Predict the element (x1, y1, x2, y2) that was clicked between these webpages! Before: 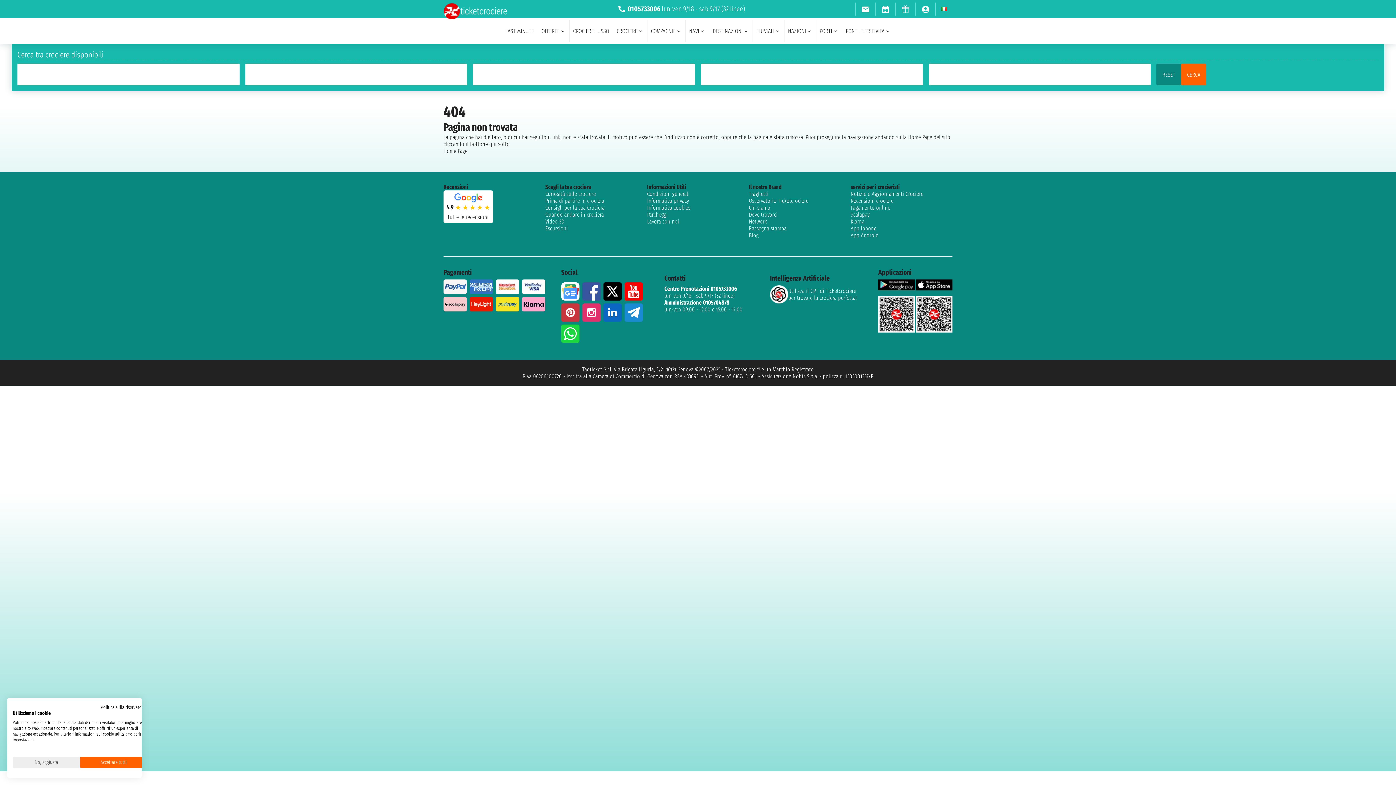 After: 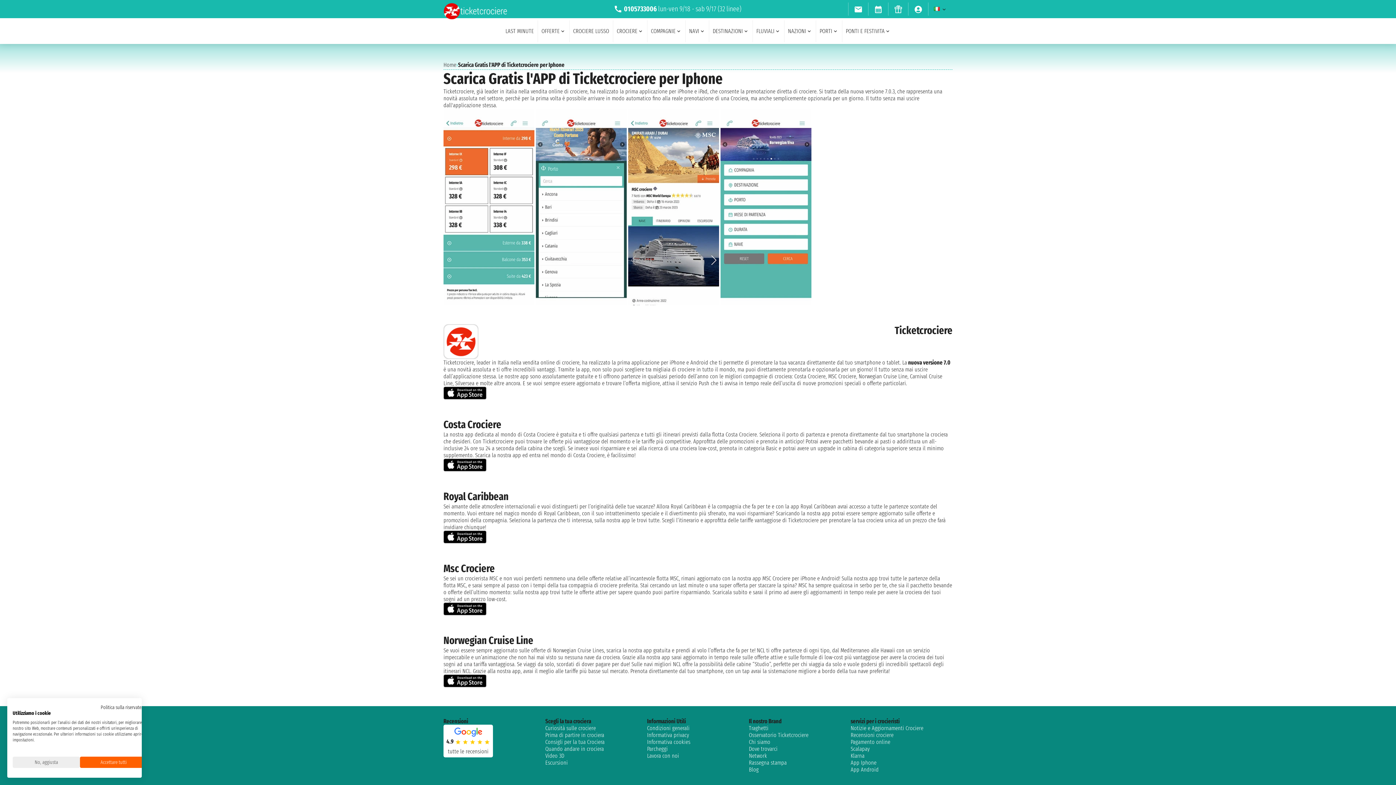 Action: bbox: (850, 225, 952, 232) label: App Iphone